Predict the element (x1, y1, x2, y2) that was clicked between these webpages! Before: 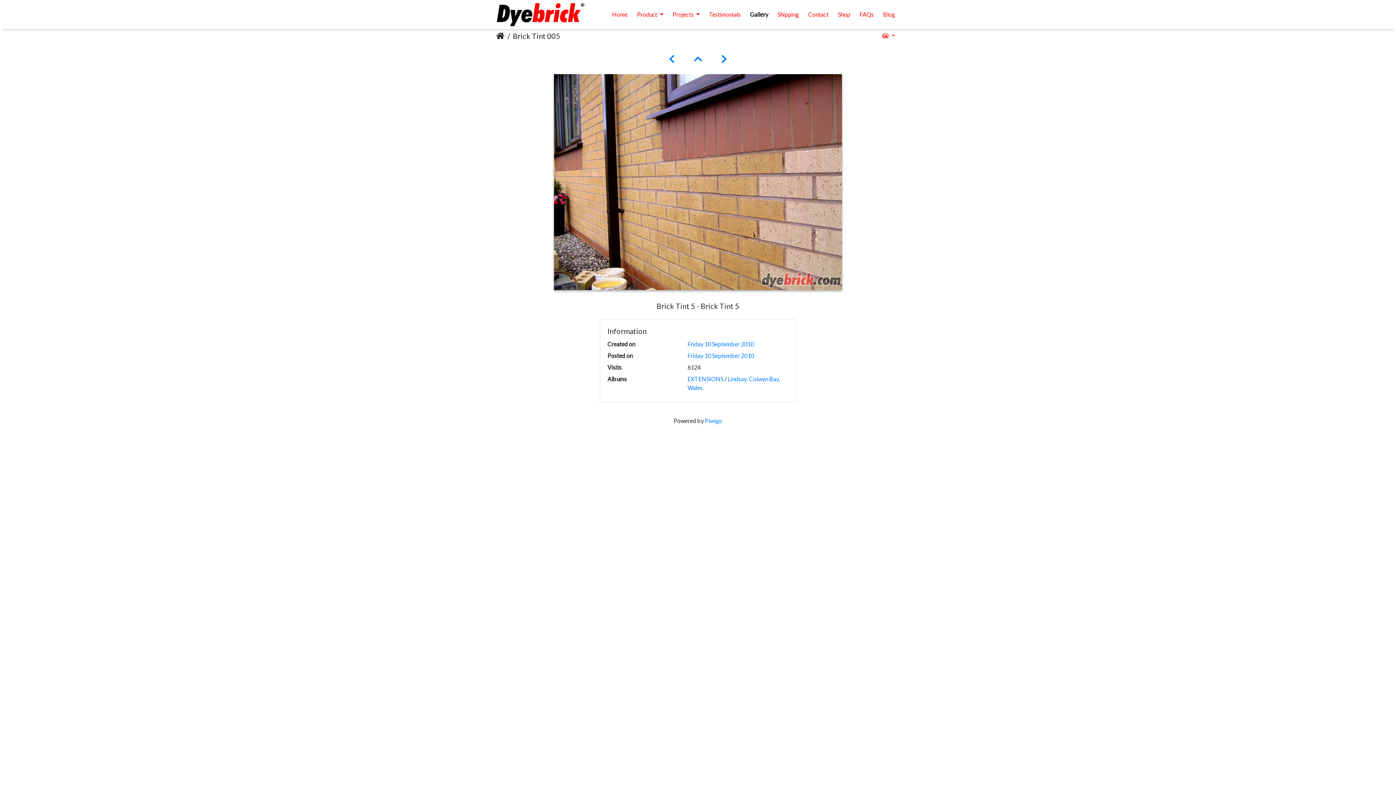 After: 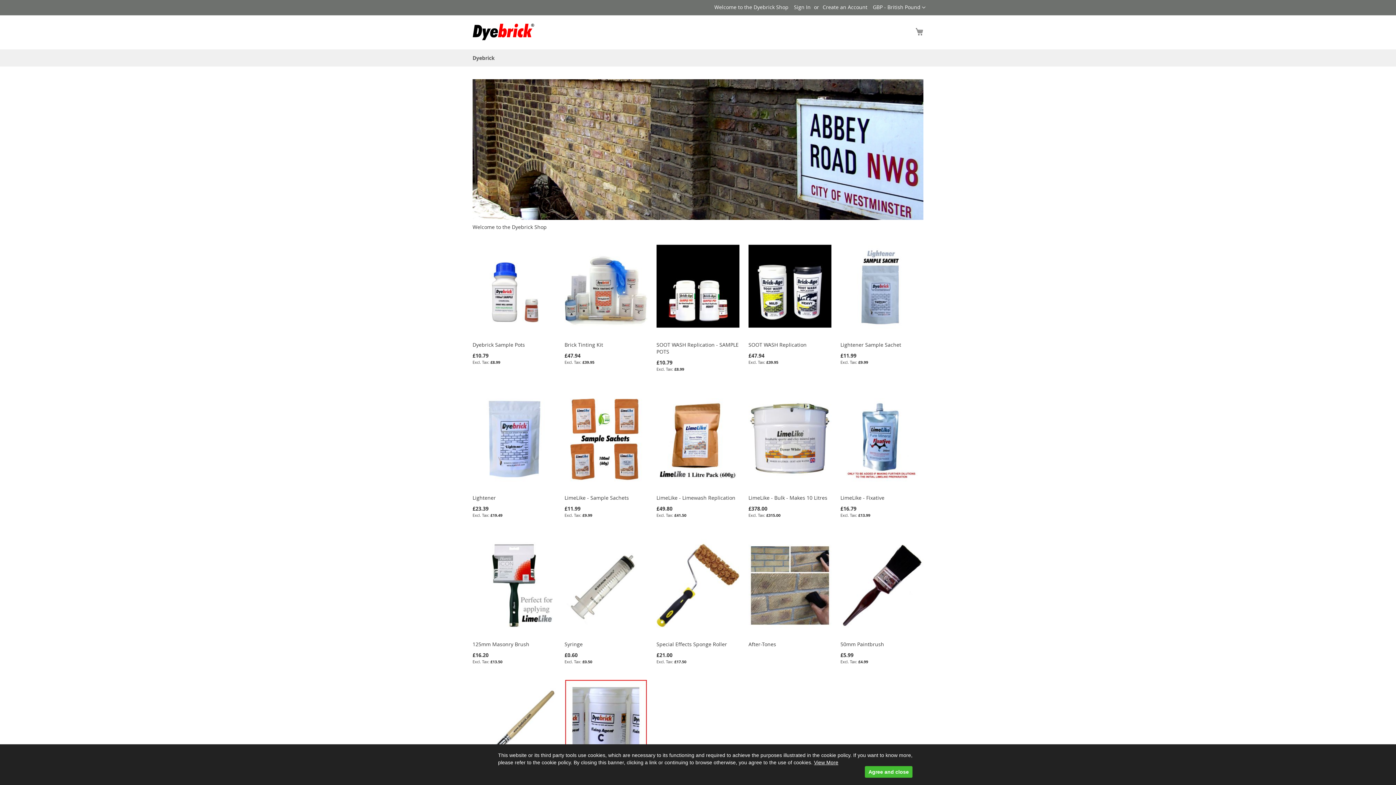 Action: label: Shop bbox: (833, 7, 855, 21)